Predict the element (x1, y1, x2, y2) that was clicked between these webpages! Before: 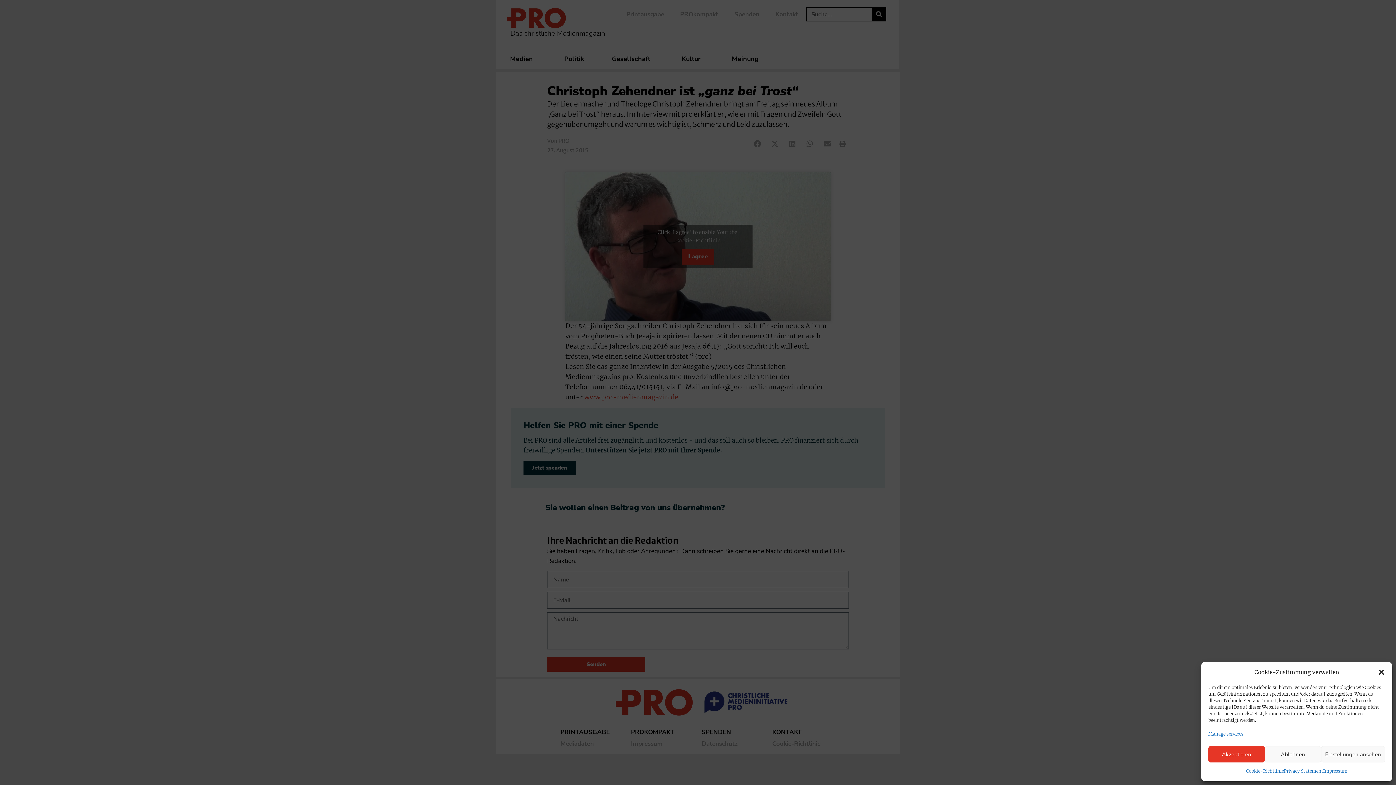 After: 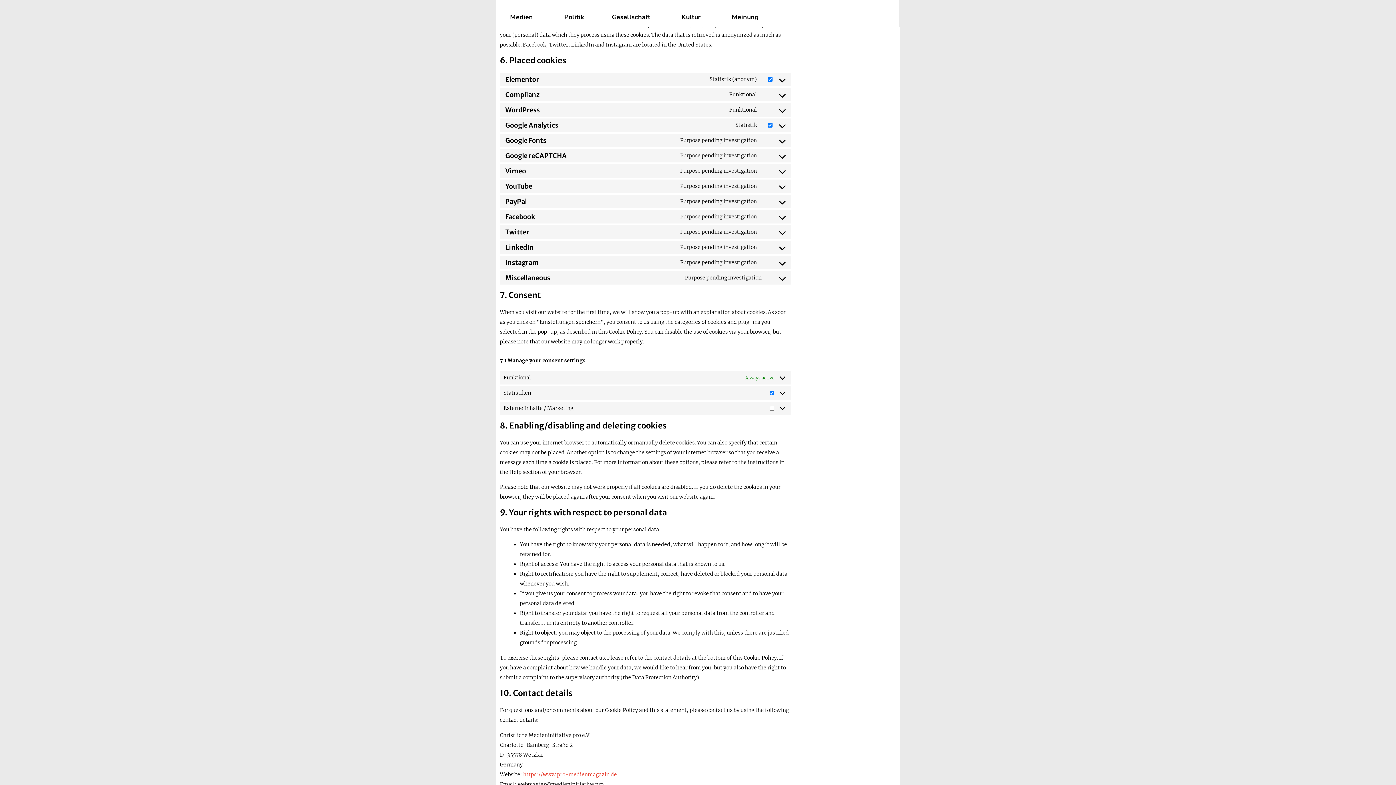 Action: label: Manage services bbox: (1208, 729, 1243, 739)